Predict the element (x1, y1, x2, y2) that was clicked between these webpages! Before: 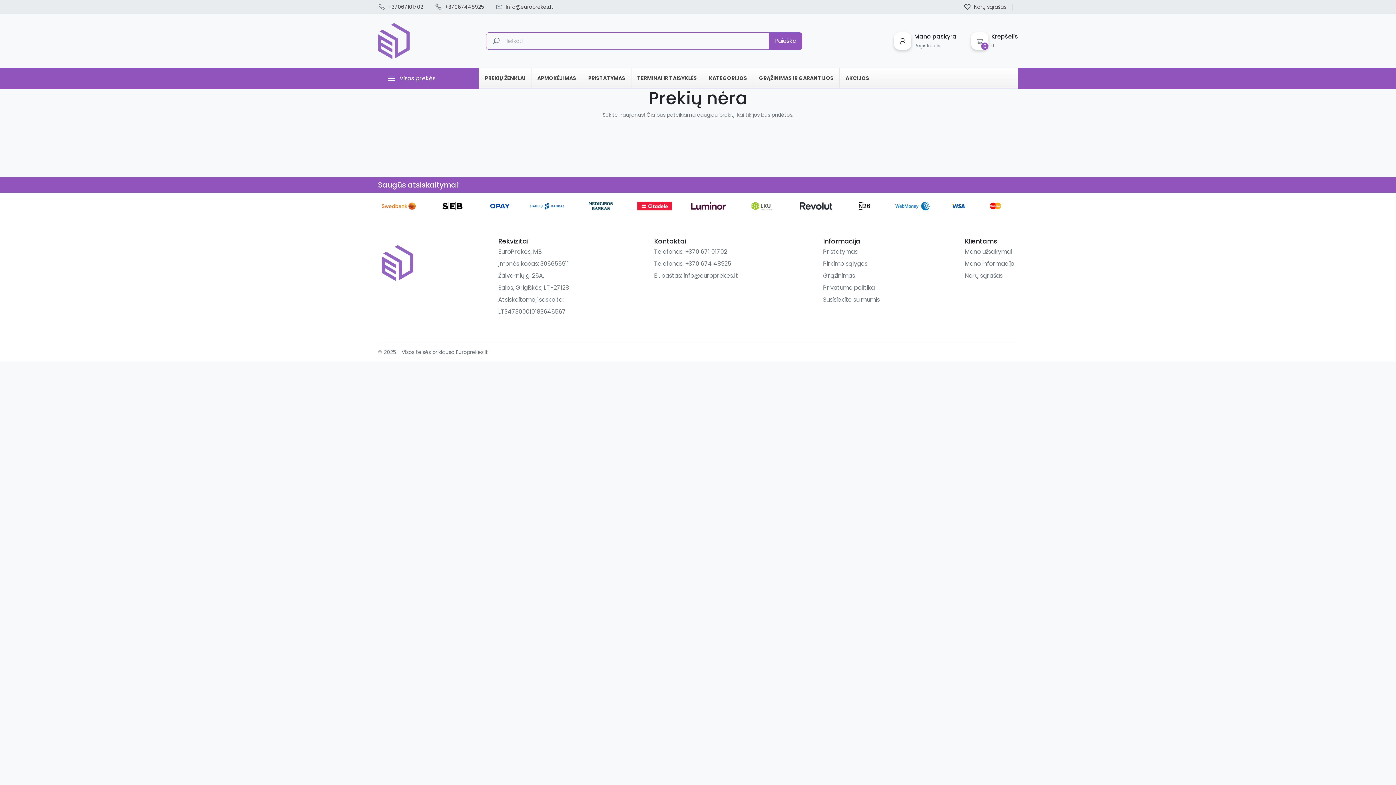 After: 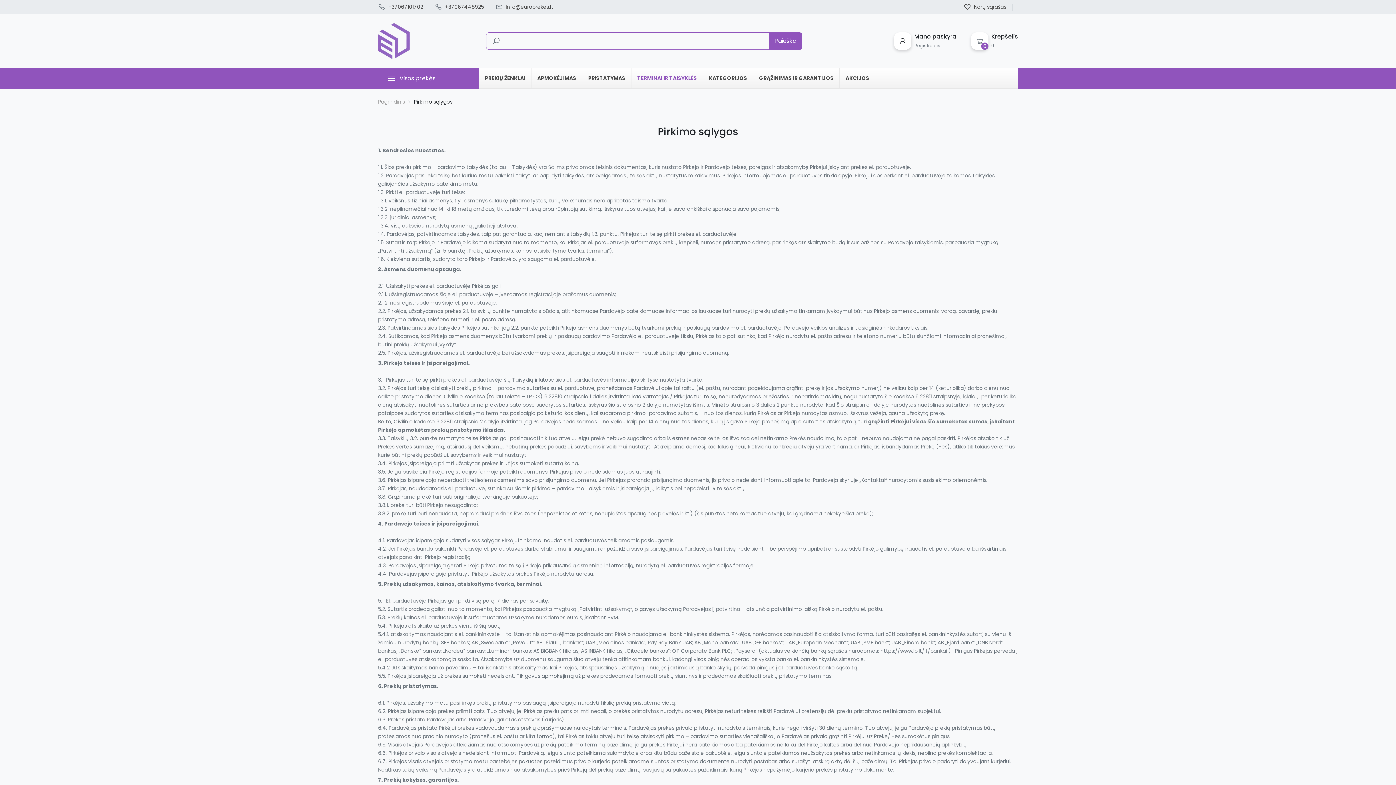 Action: label: TERMINAI IR TAISYKLĖS bbox: (631, 68, 702, 88)